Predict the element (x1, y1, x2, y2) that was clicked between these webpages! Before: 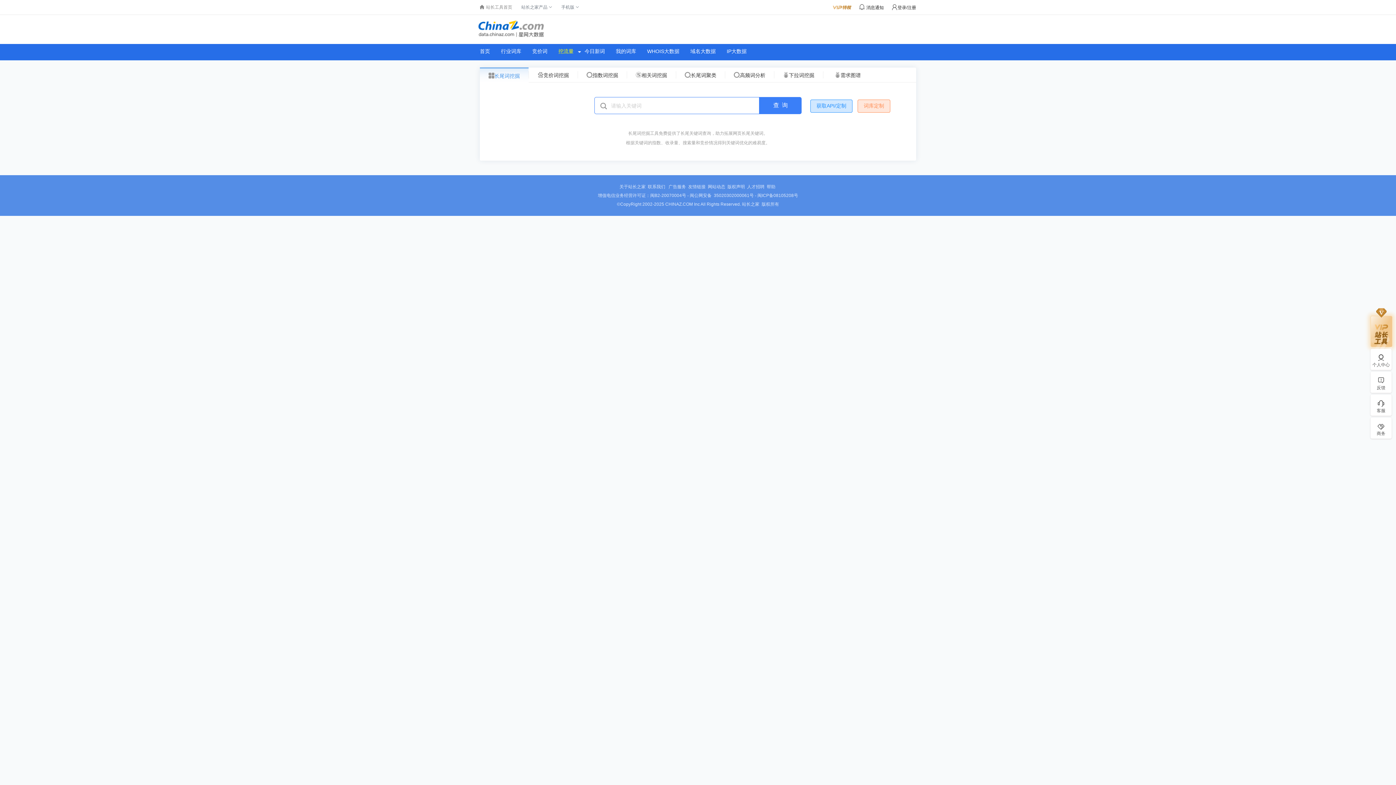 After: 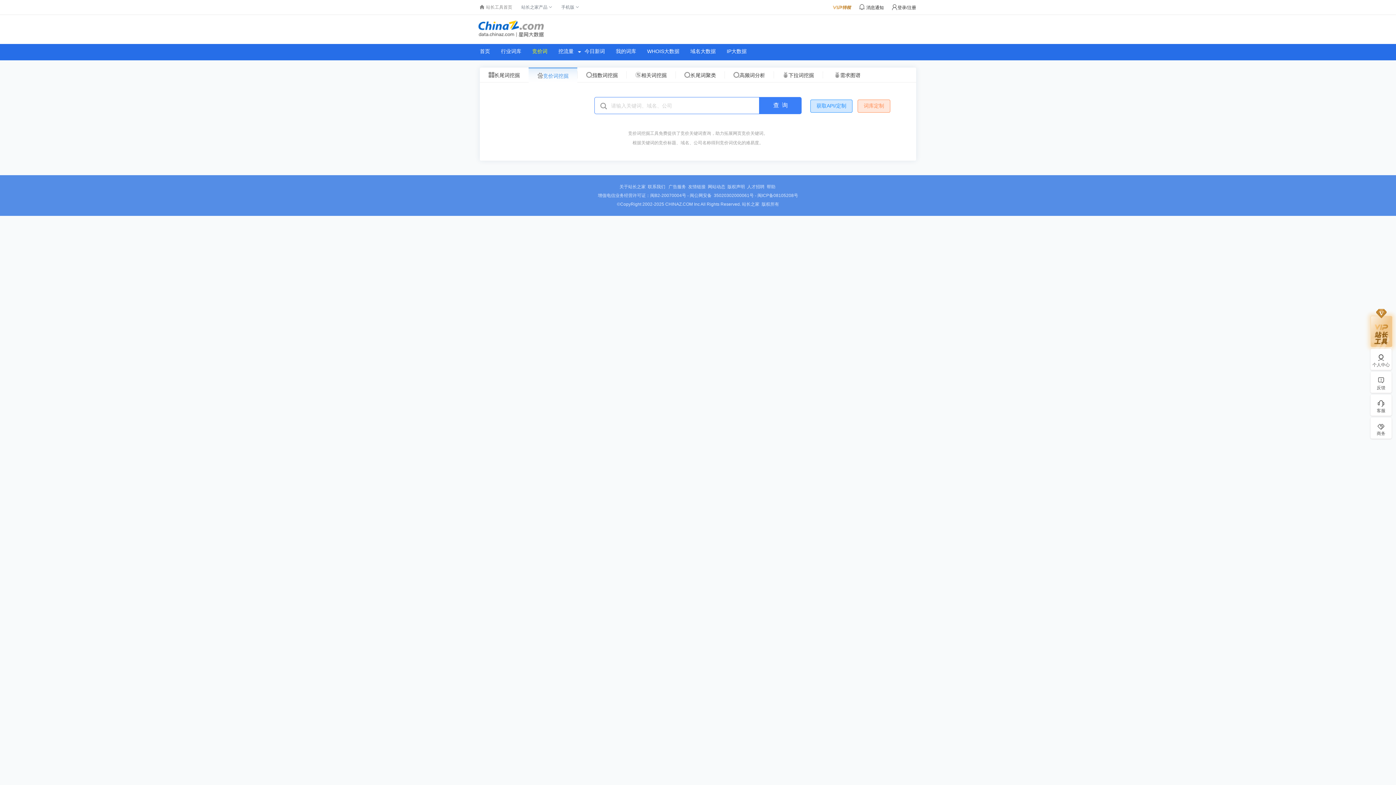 Action: label: 竞价词 bbox: (526, 48, 553, 54)